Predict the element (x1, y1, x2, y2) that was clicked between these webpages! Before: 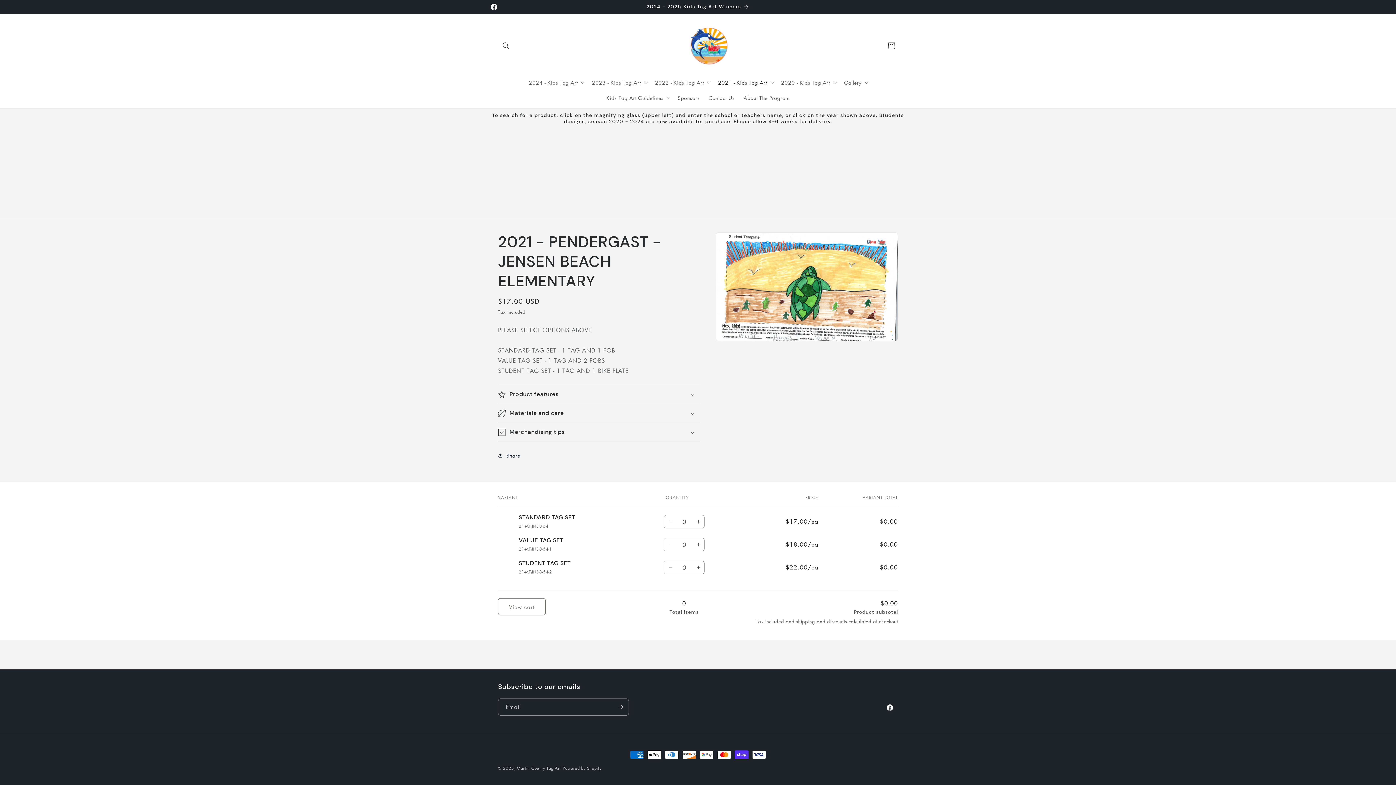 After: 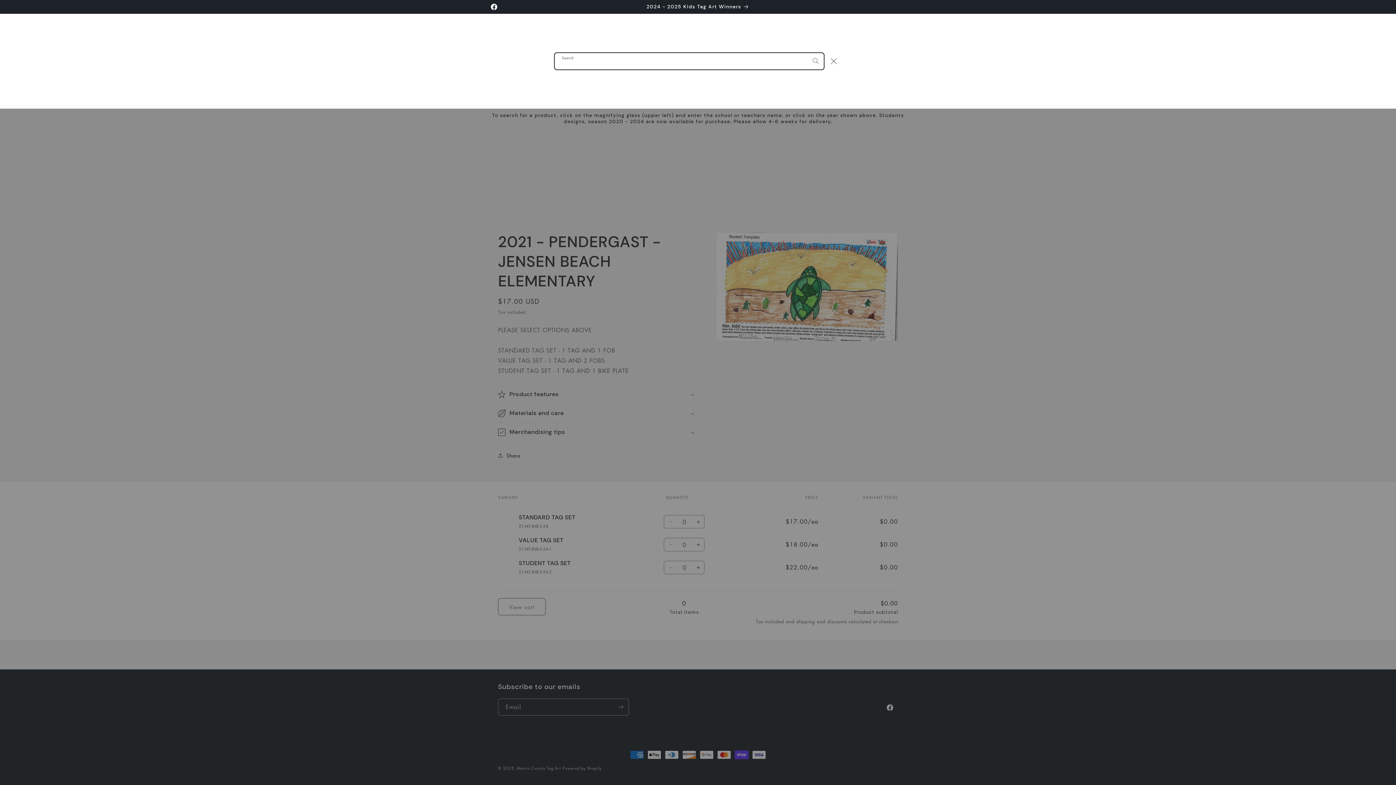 Action: bbox: (498, 37, 514, 53) label: Search